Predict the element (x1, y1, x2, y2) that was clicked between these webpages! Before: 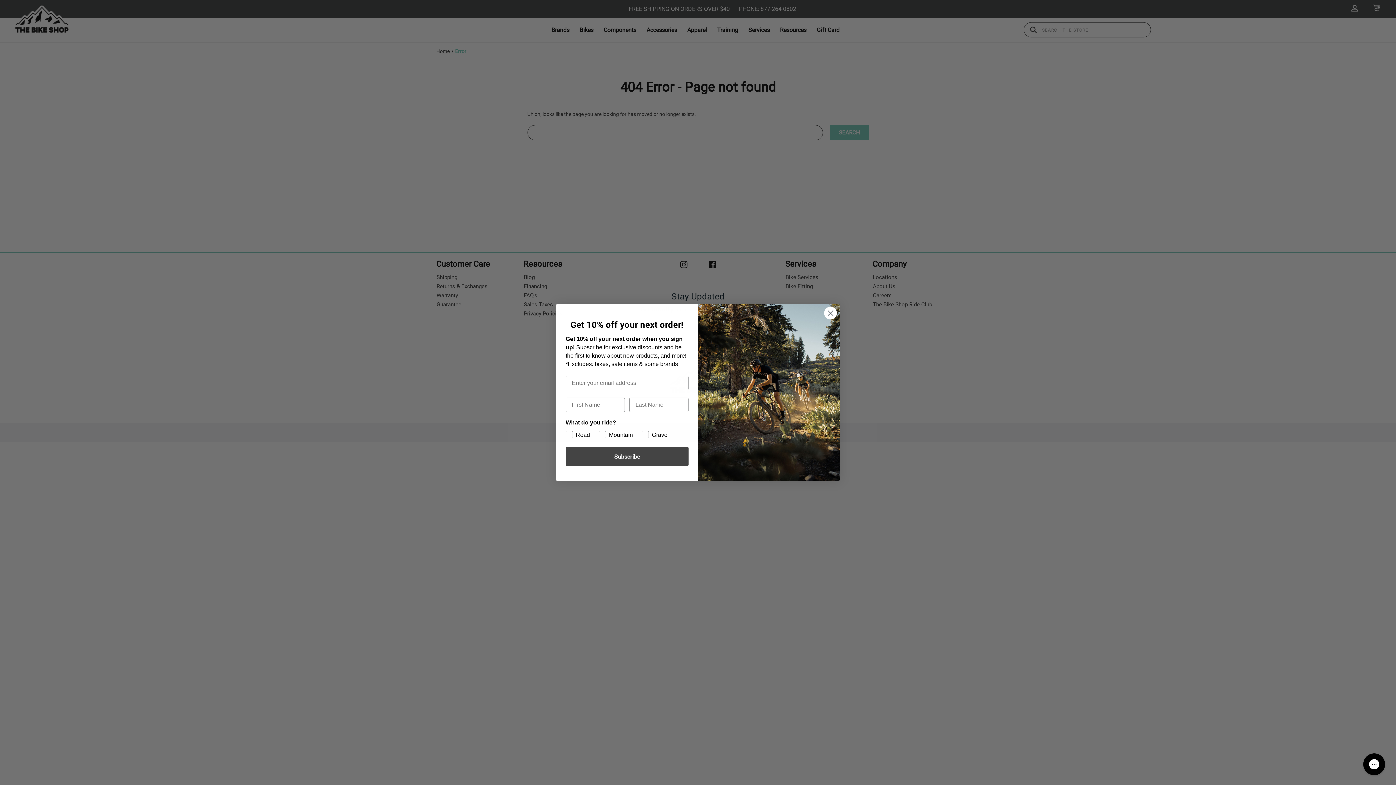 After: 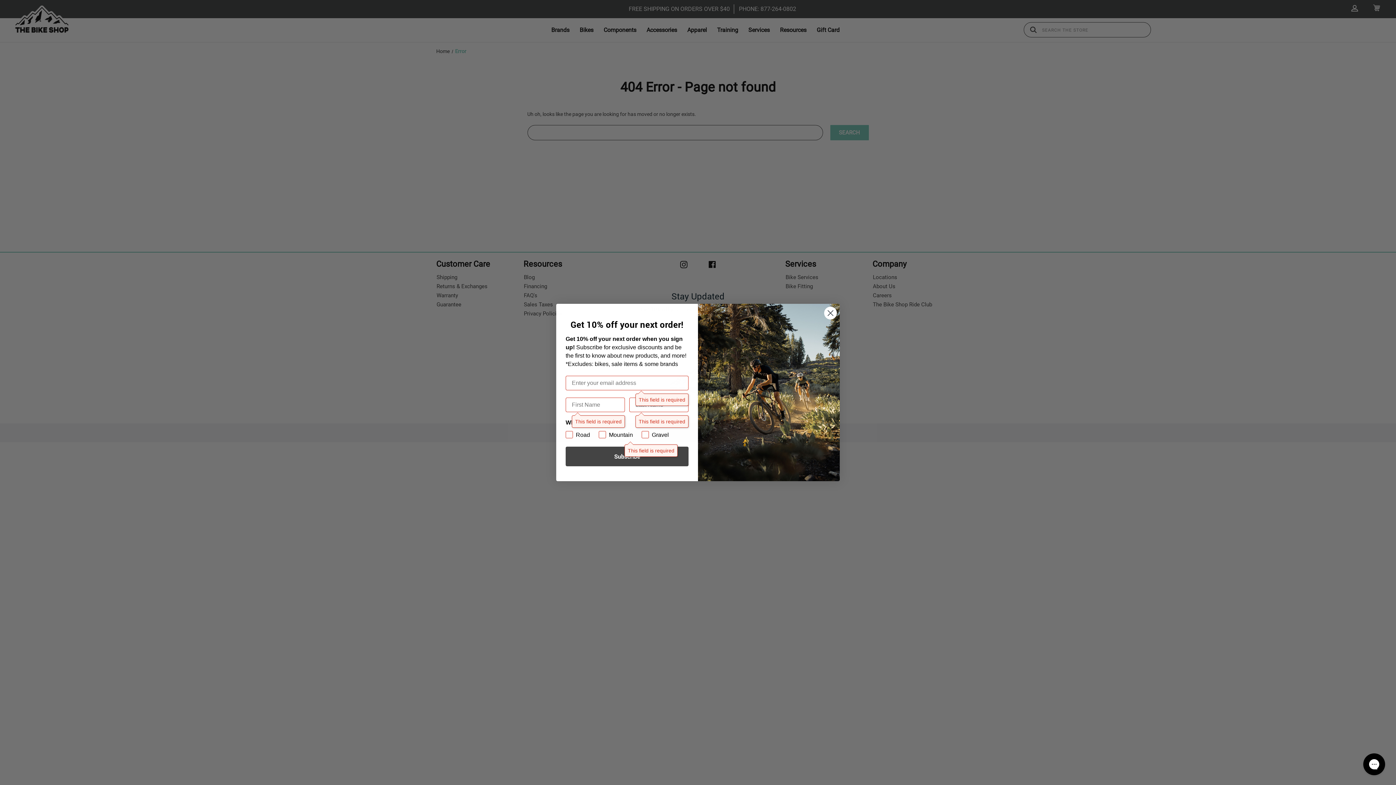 Action: bbox: (565, 446, 688, 466) label: Subscribe